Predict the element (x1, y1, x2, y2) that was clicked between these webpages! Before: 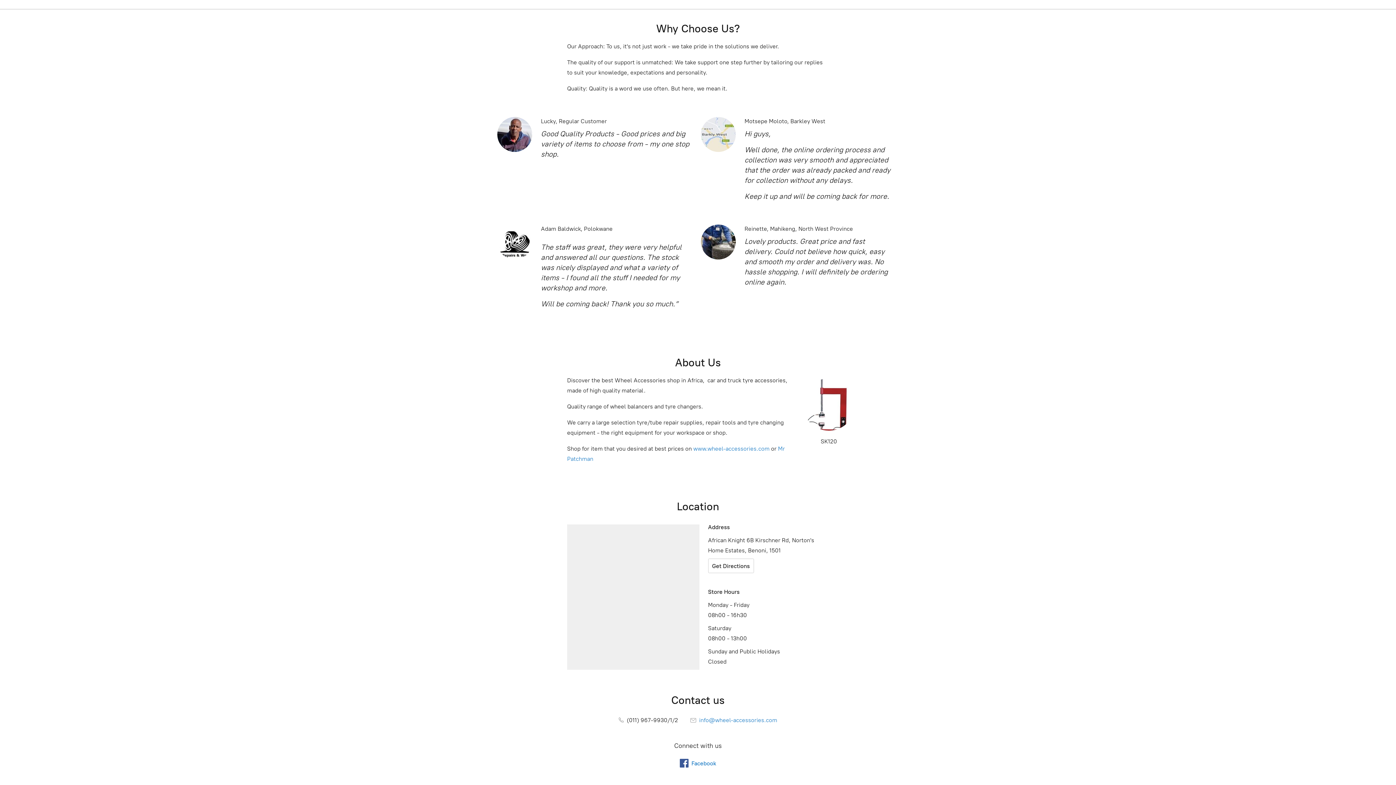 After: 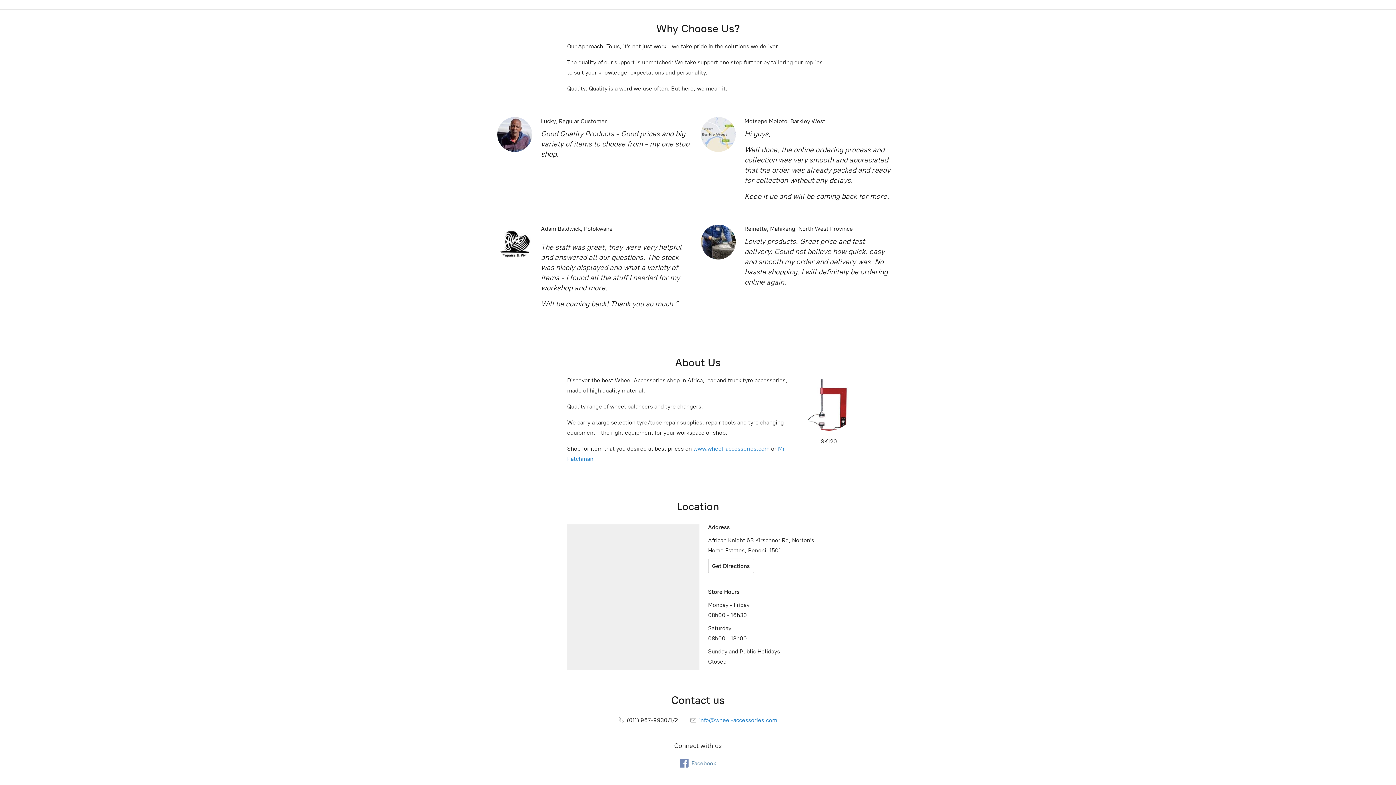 Action: label: Facebook bbox: (680, 759, 716, 768)